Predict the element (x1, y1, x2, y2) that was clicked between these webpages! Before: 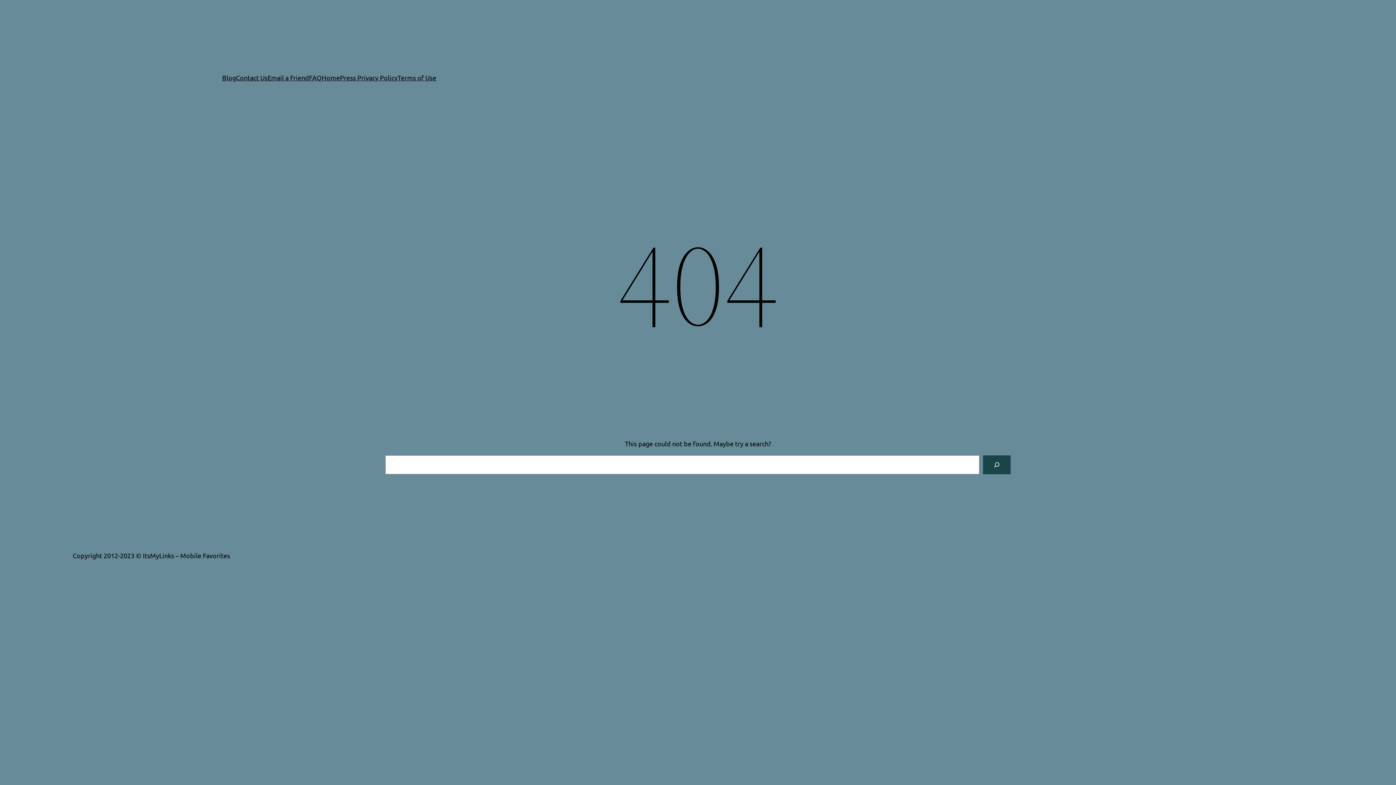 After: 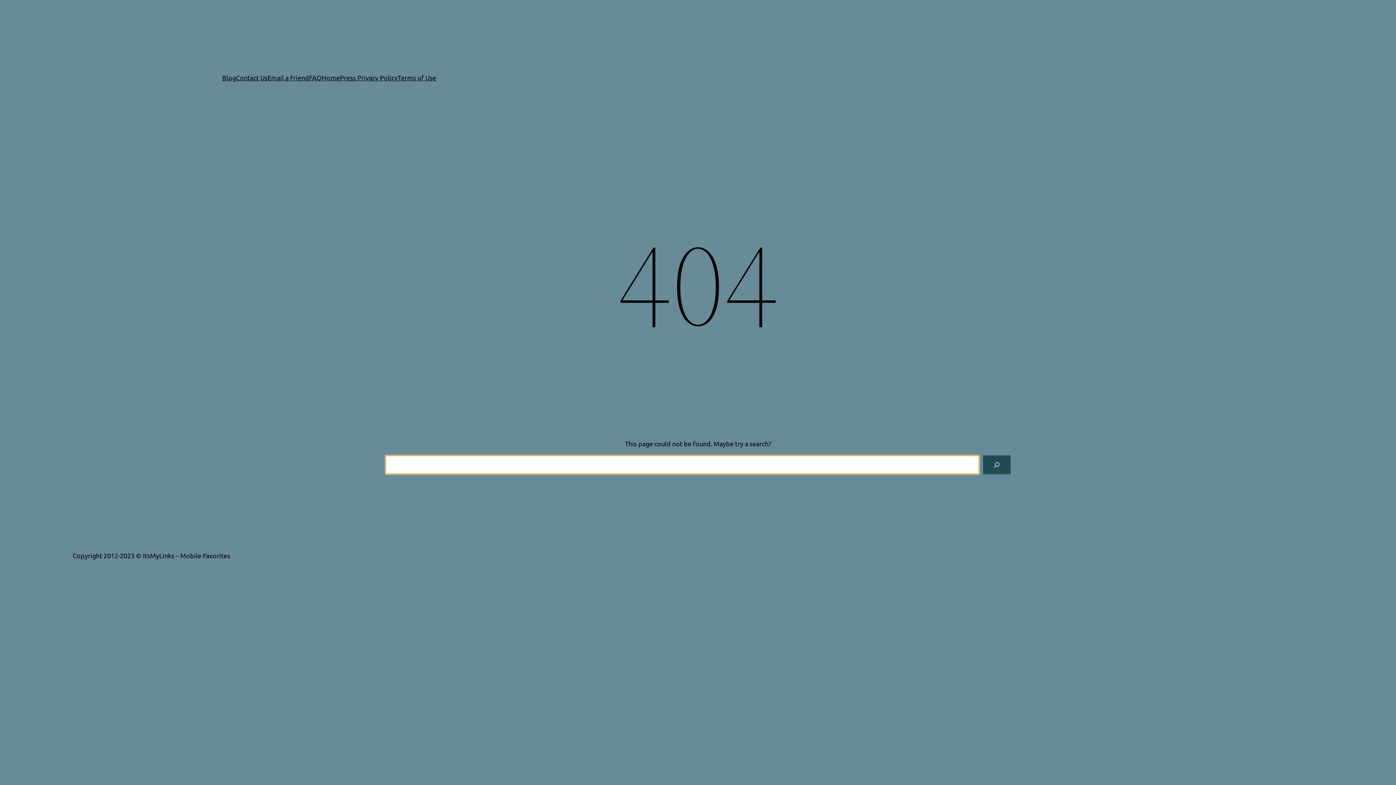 Action: label: Search bbox: (983, 455, 1010, 474)